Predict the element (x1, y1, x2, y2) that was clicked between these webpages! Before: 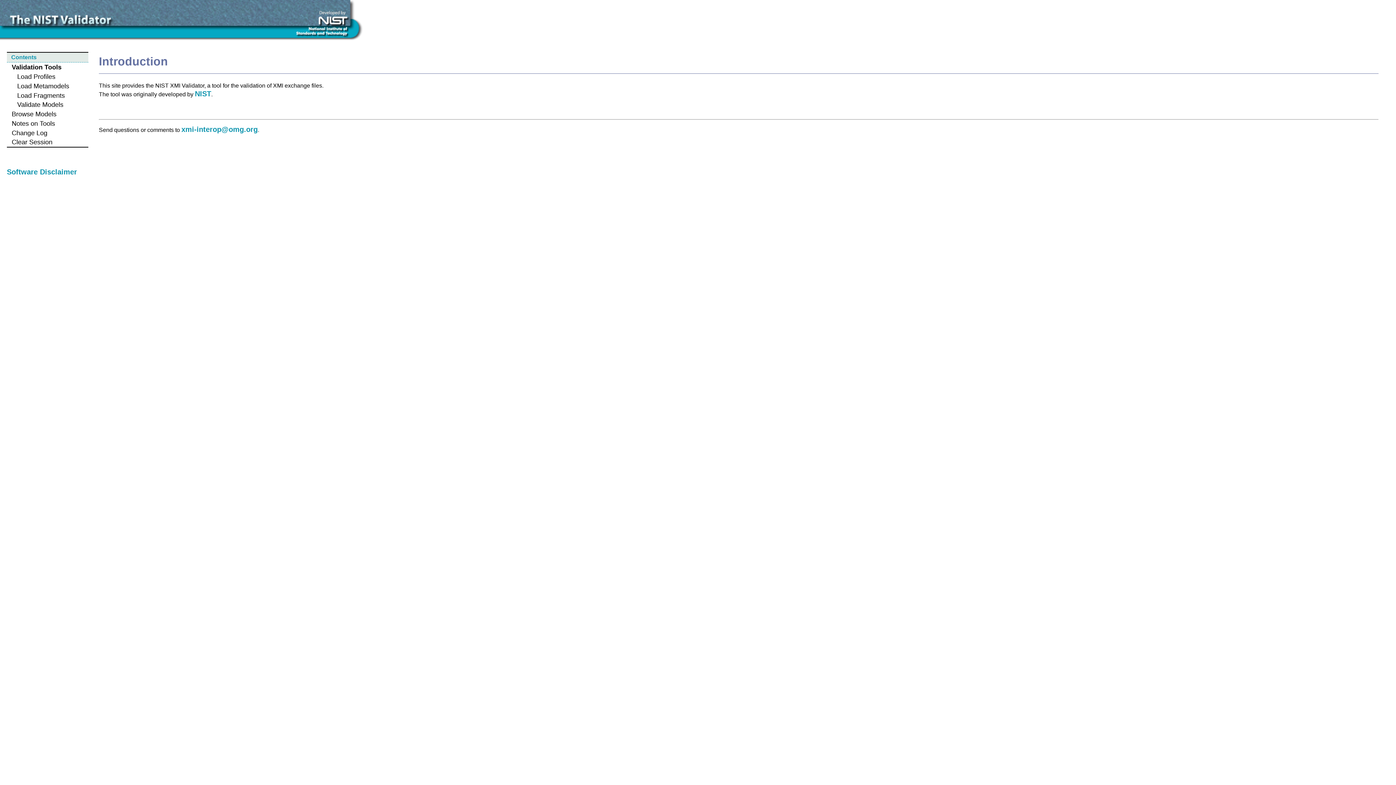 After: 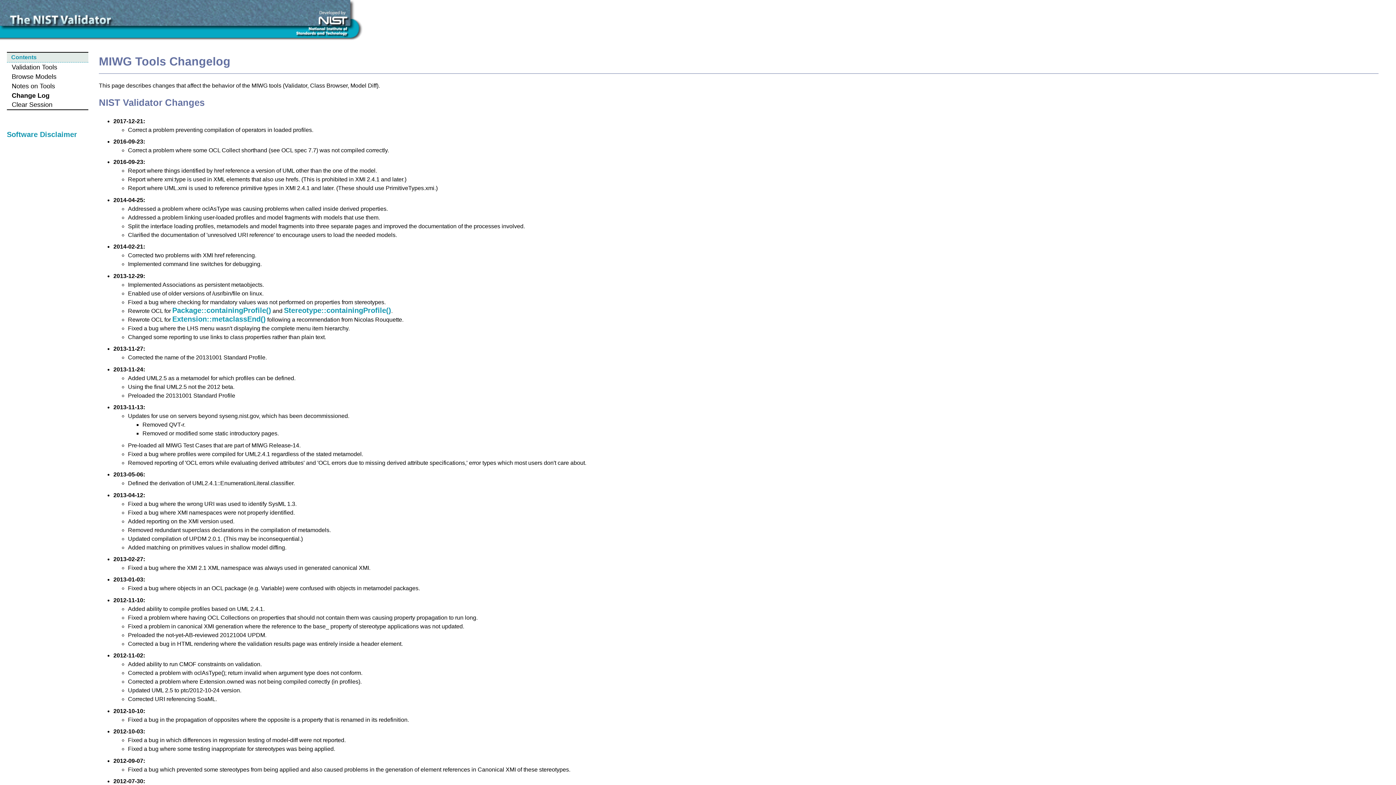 Action: bbox: (6, 128, 88, 137) label: Change Log